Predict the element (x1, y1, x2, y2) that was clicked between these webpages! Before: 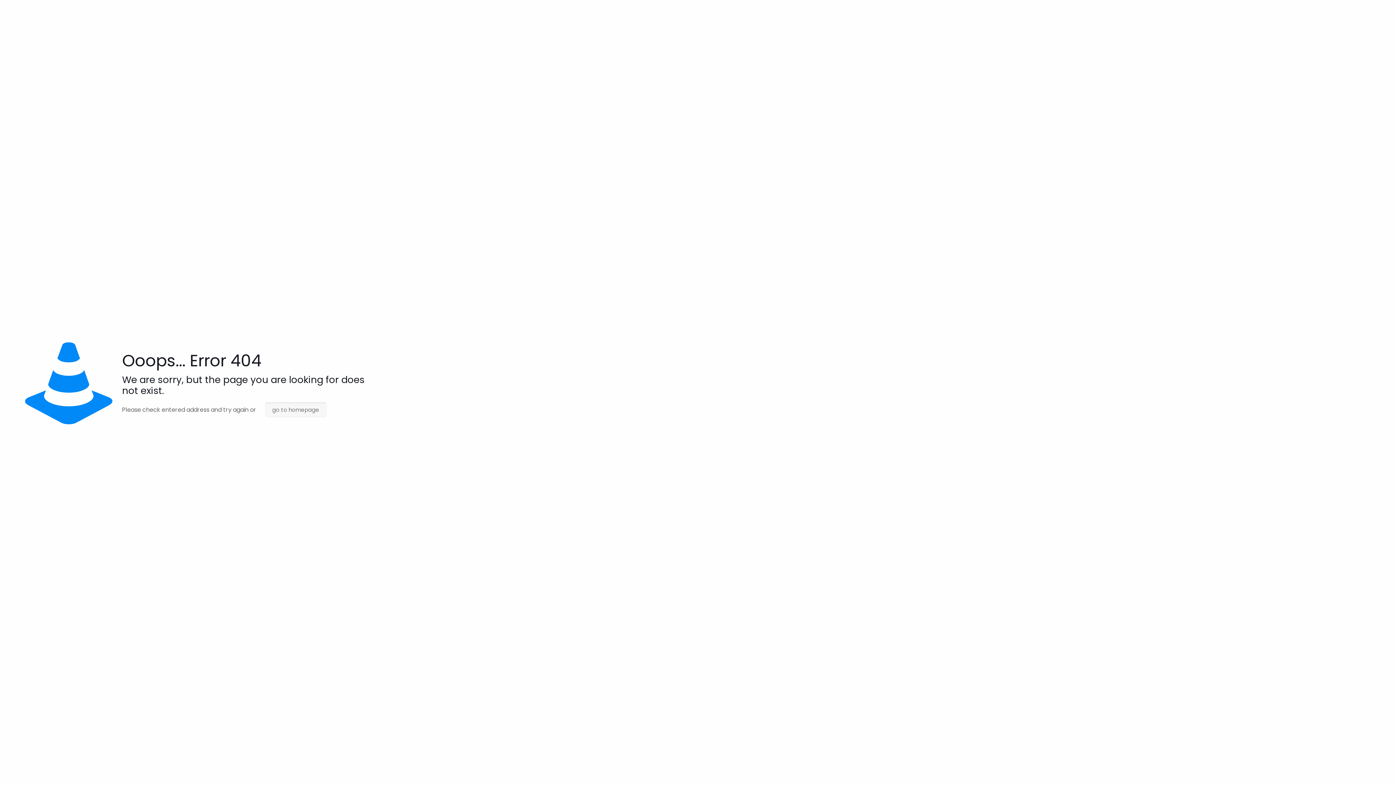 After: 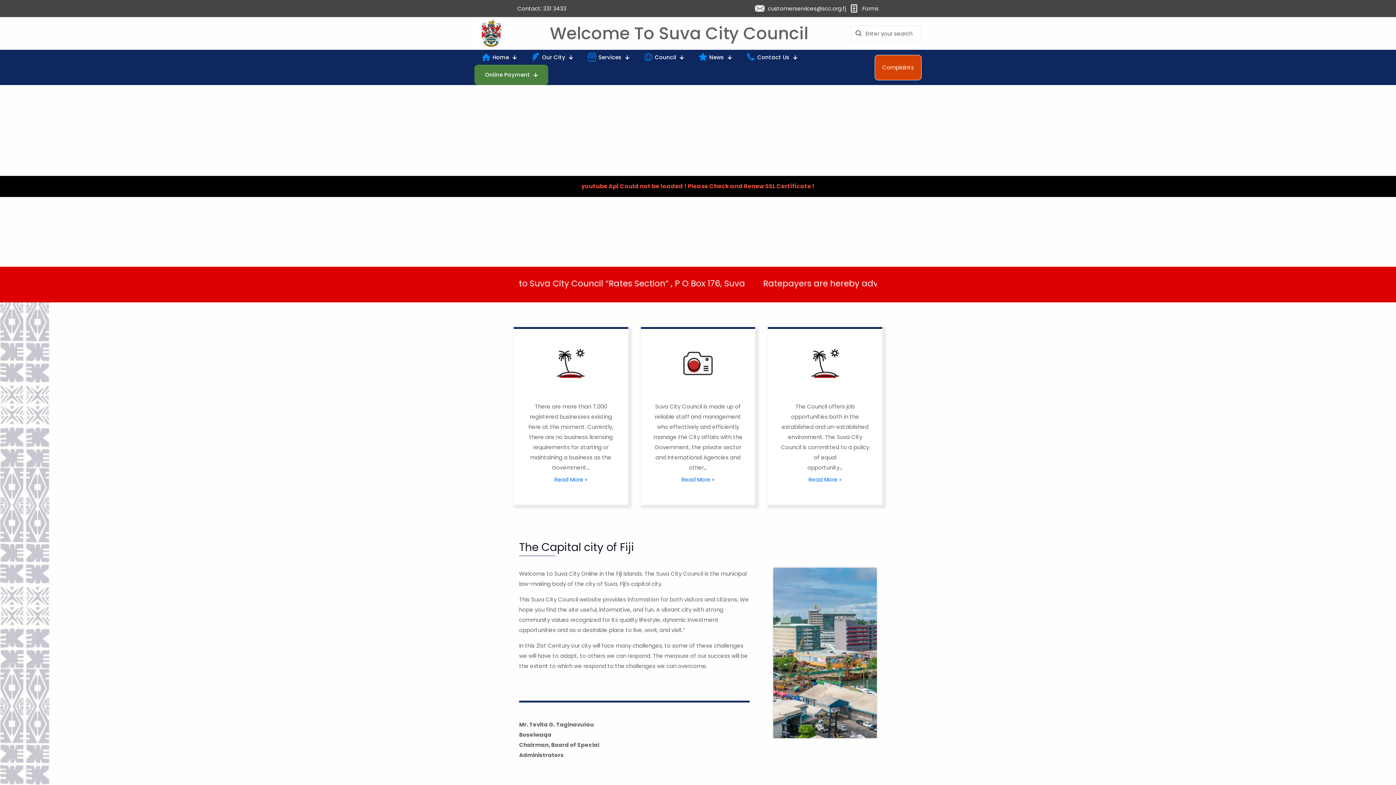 Action: bbox: (265, 402, 326, 417) label: go to homepage